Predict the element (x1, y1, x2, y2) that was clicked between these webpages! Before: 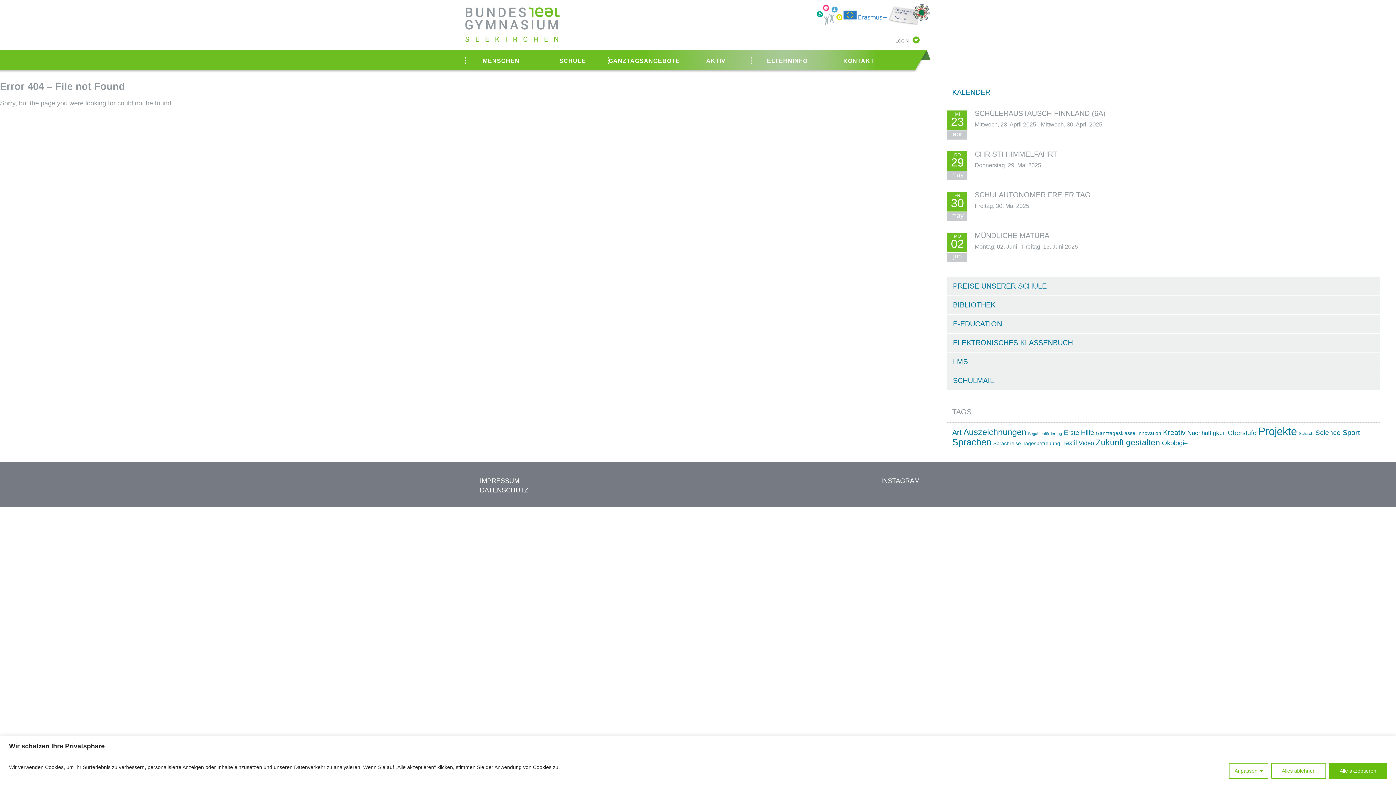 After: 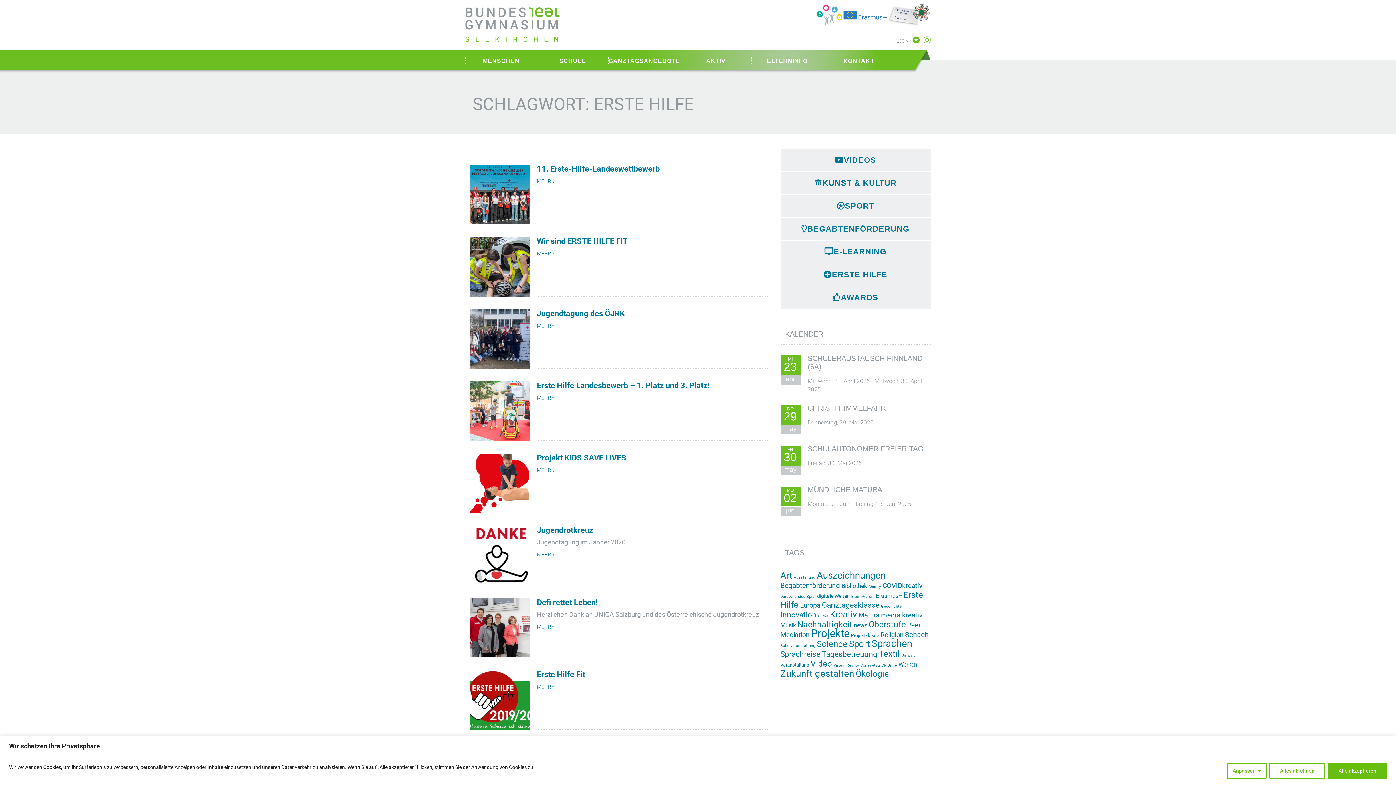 Action: bbox: (1064, 429, 1094, 436) label: Erste Hilfe (24 Einträge)